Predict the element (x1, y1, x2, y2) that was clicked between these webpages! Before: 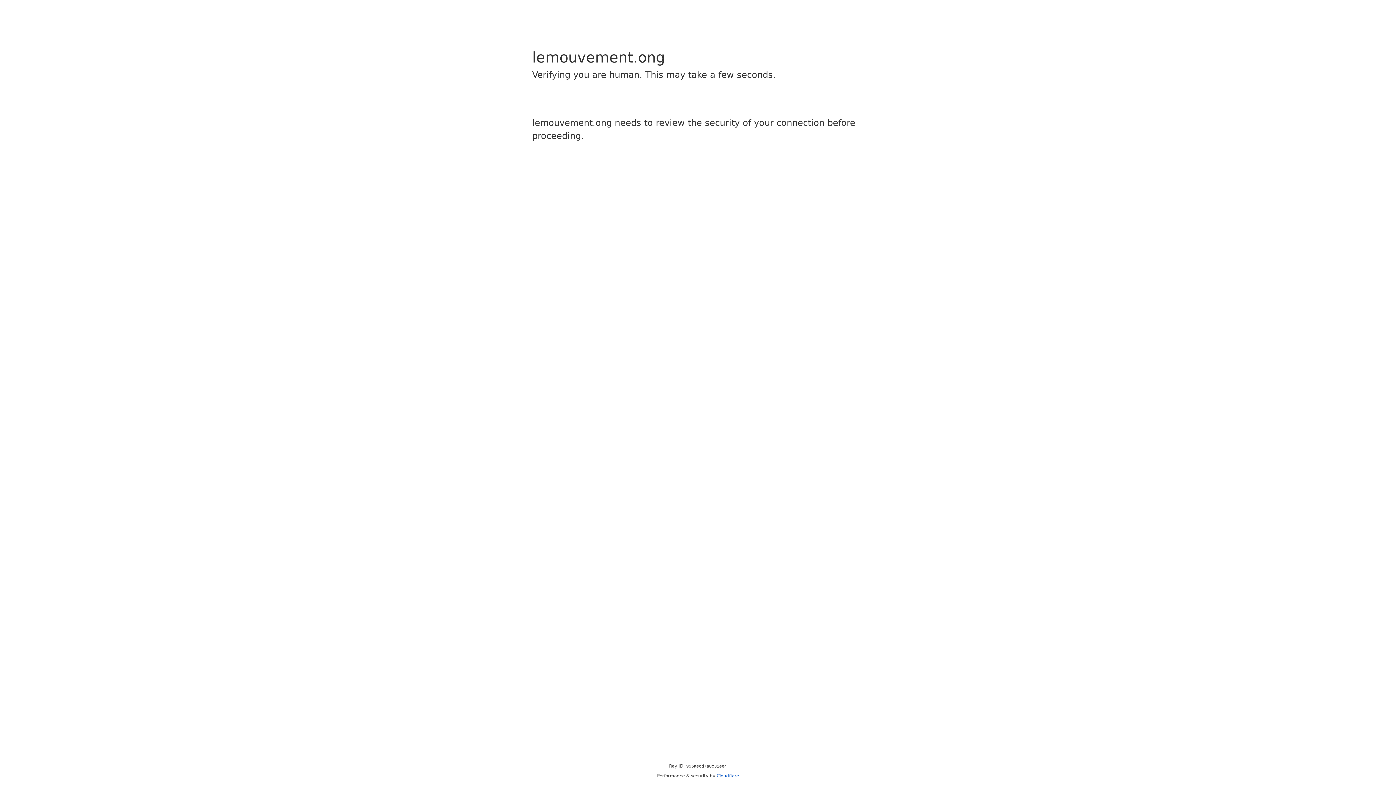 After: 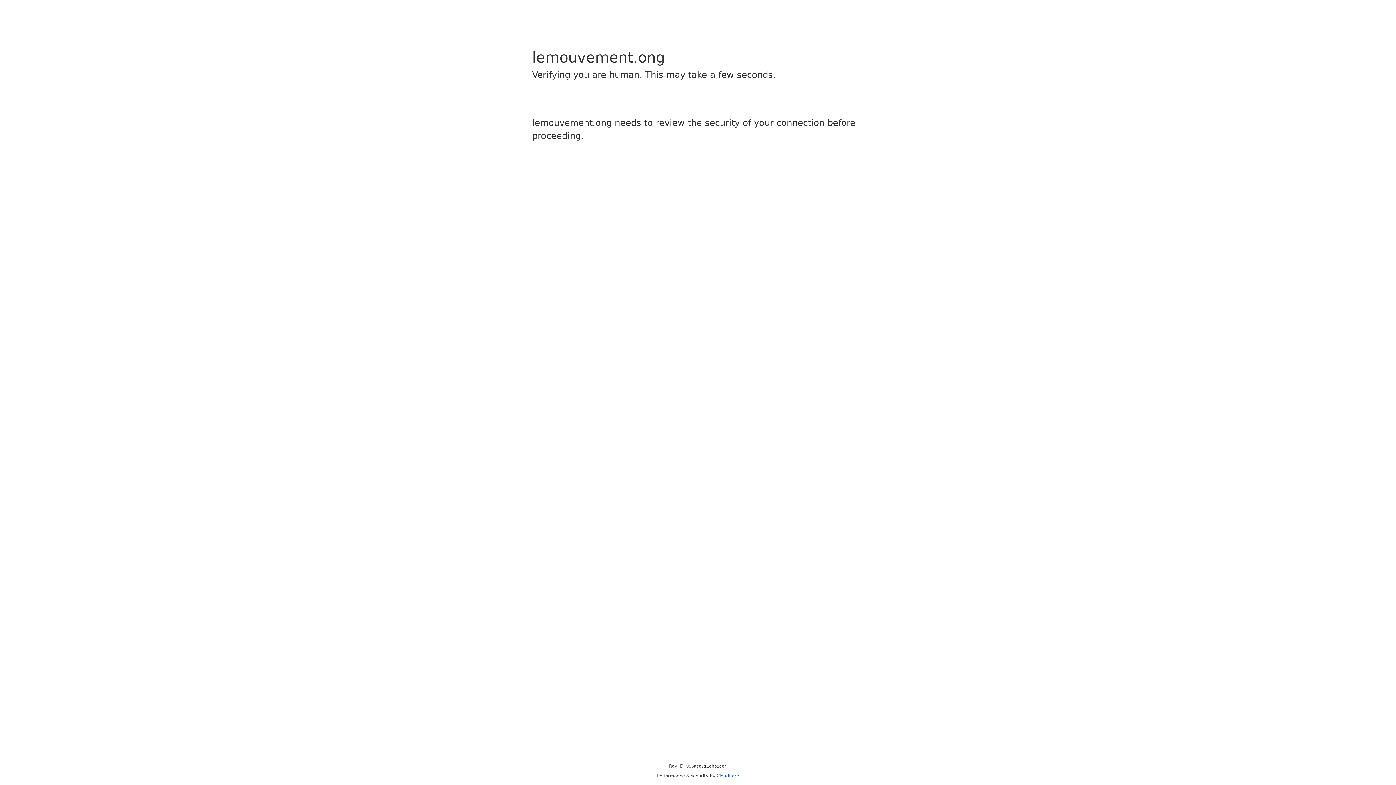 Action: bbox: (716, 773, 739, 778) label: Cloudflare